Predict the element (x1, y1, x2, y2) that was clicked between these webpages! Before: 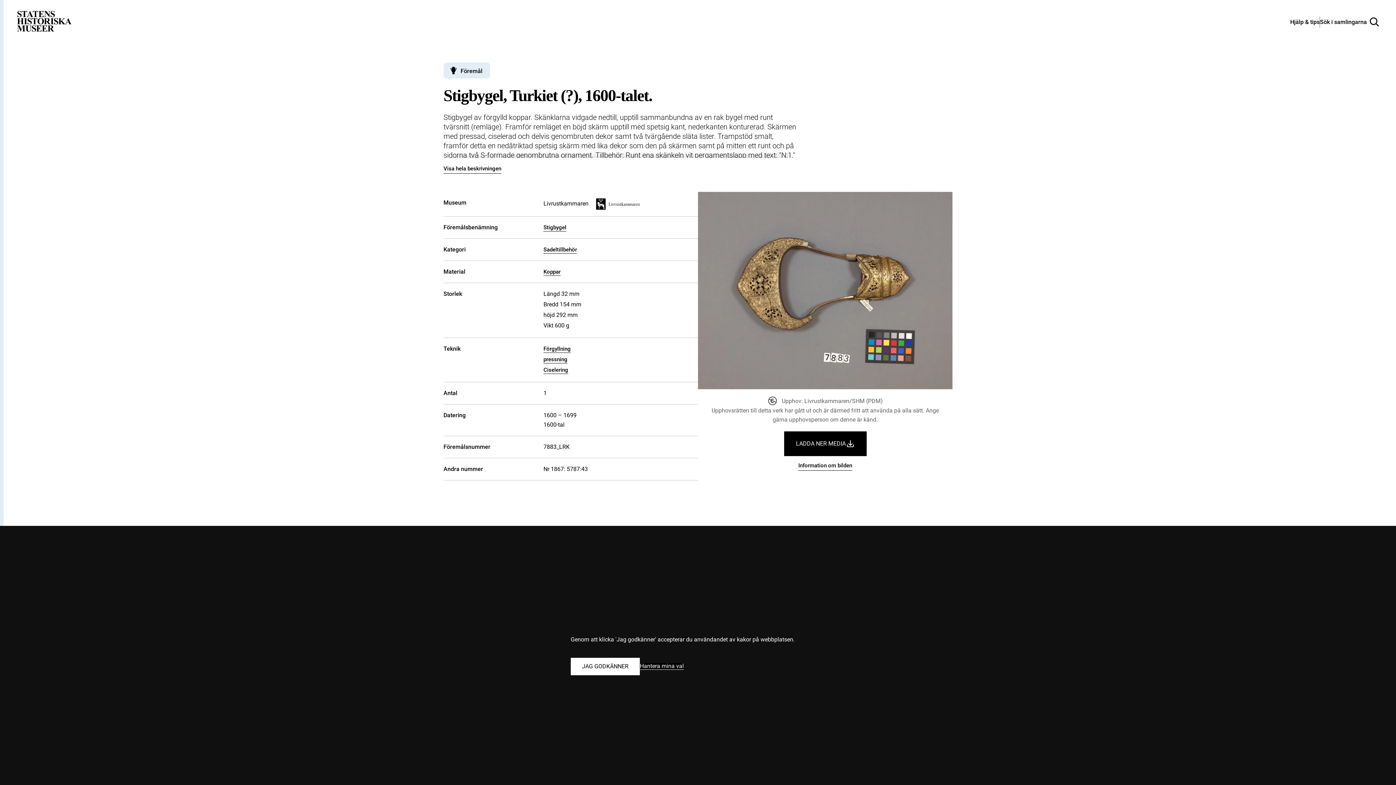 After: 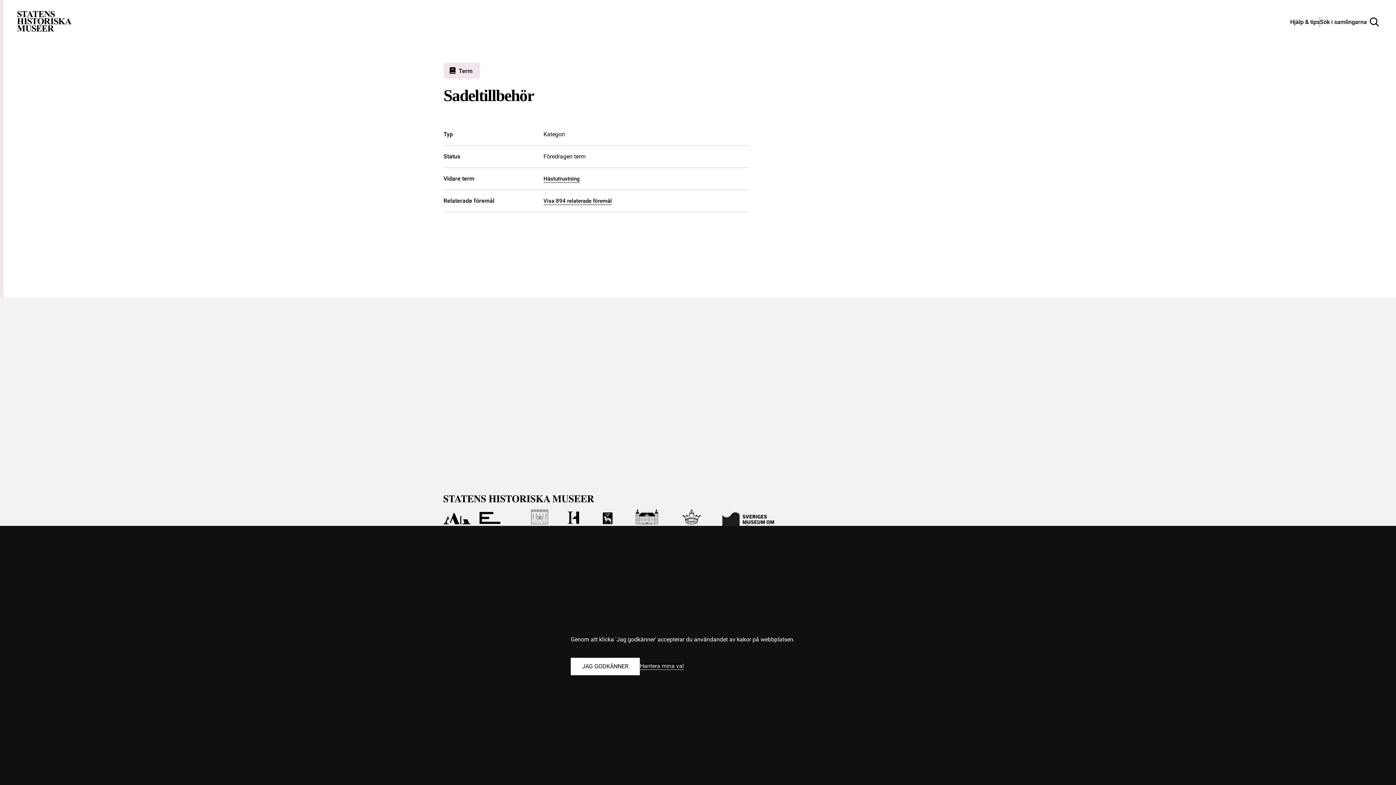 Action: label: Sadeltillbehör bbox: (543, 246, 577, 253)